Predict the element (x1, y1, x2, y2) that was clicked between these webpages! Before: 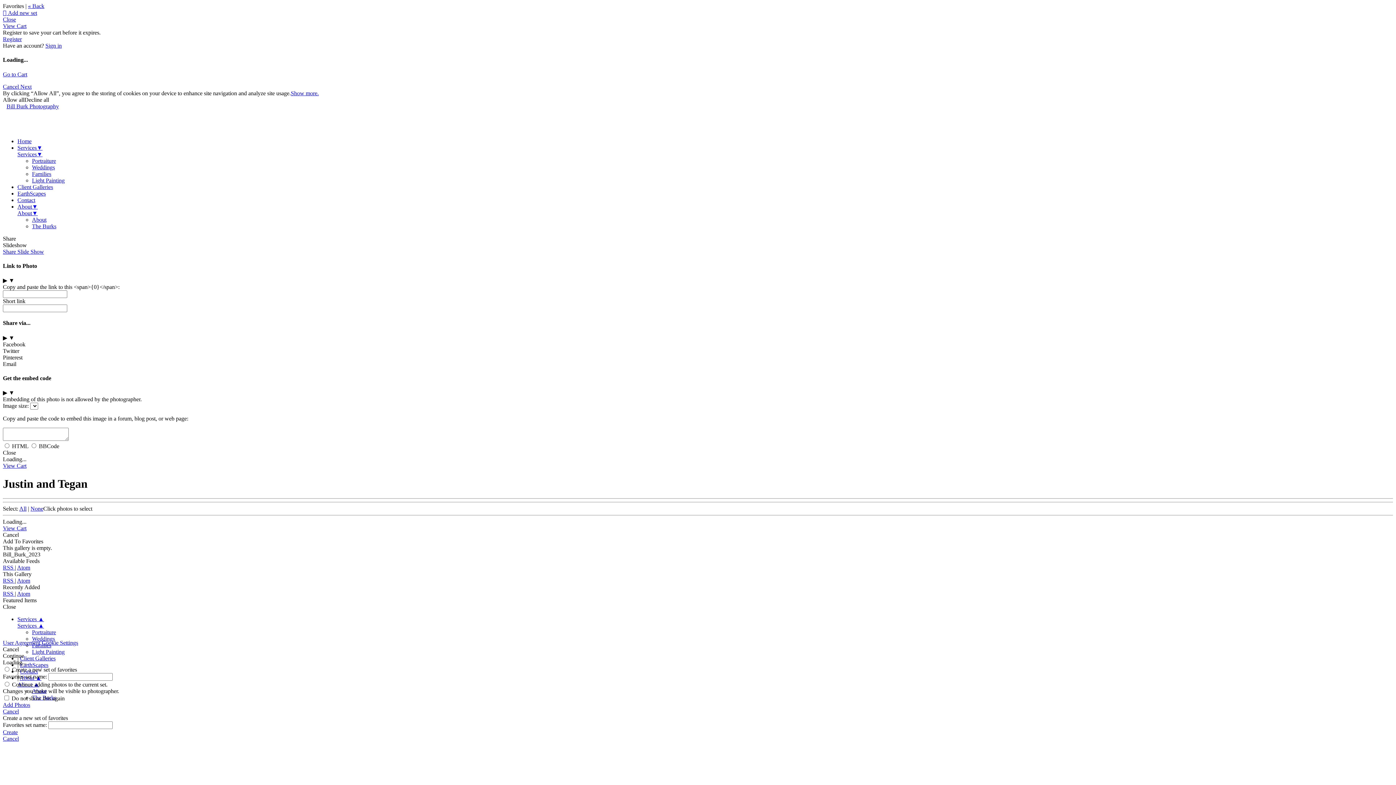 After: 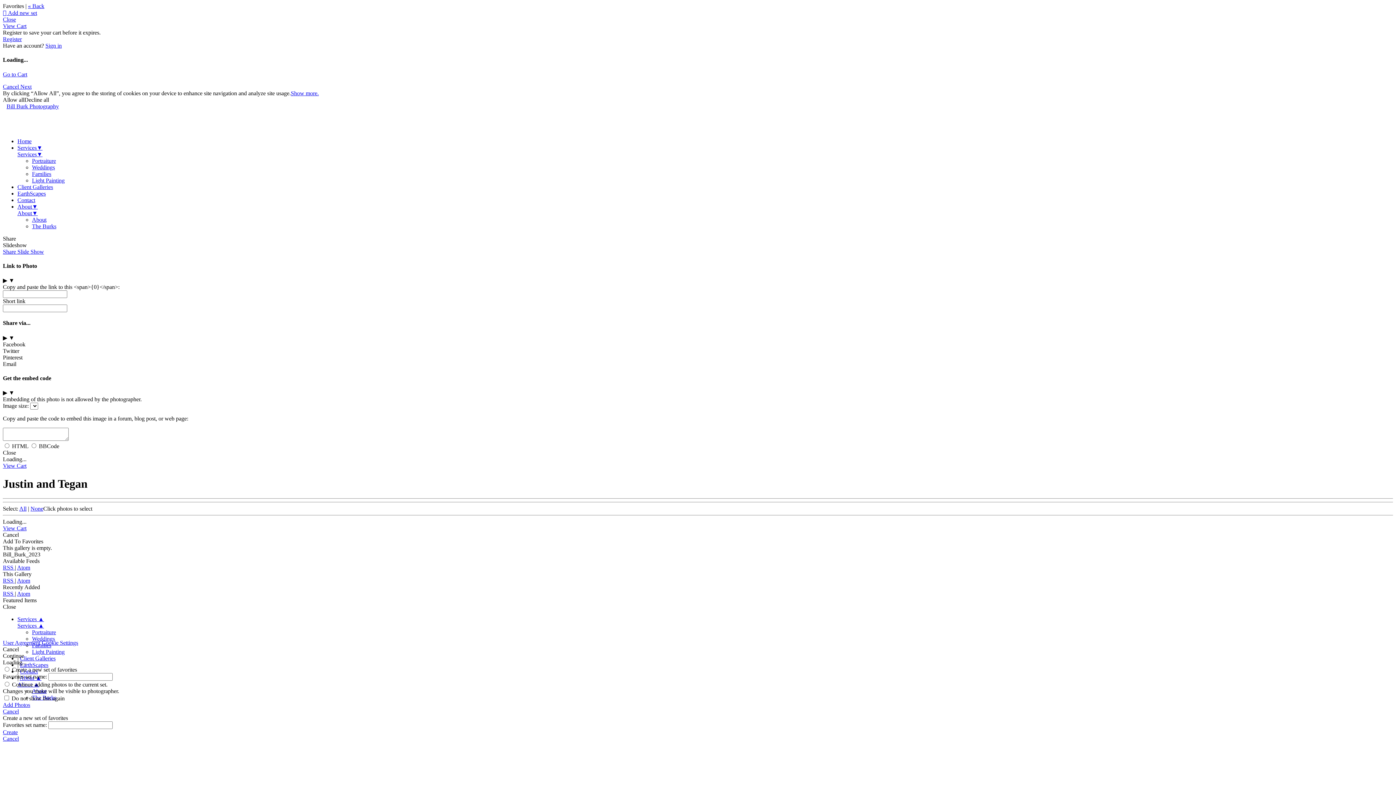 Action: bbox: (2, 83, 20, 89) label: Cancel 